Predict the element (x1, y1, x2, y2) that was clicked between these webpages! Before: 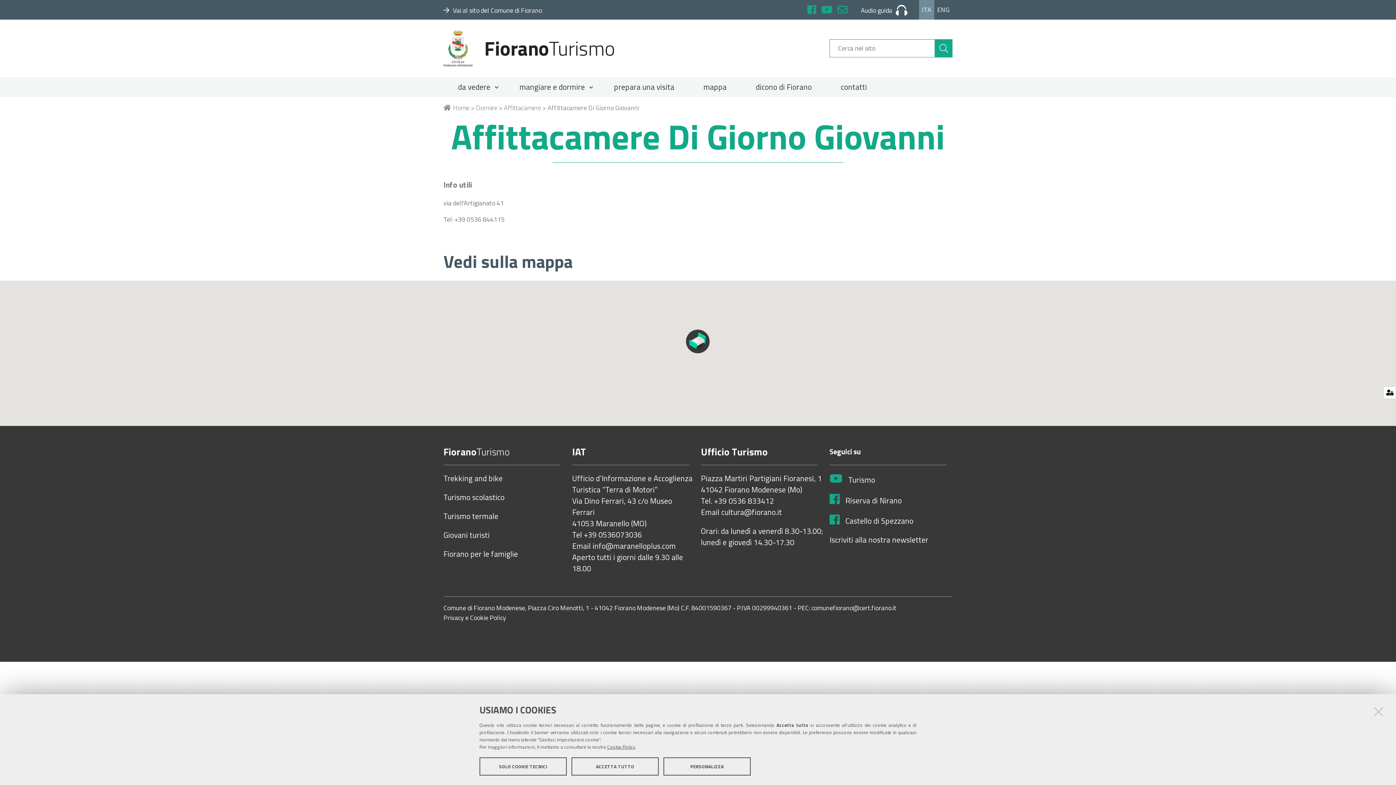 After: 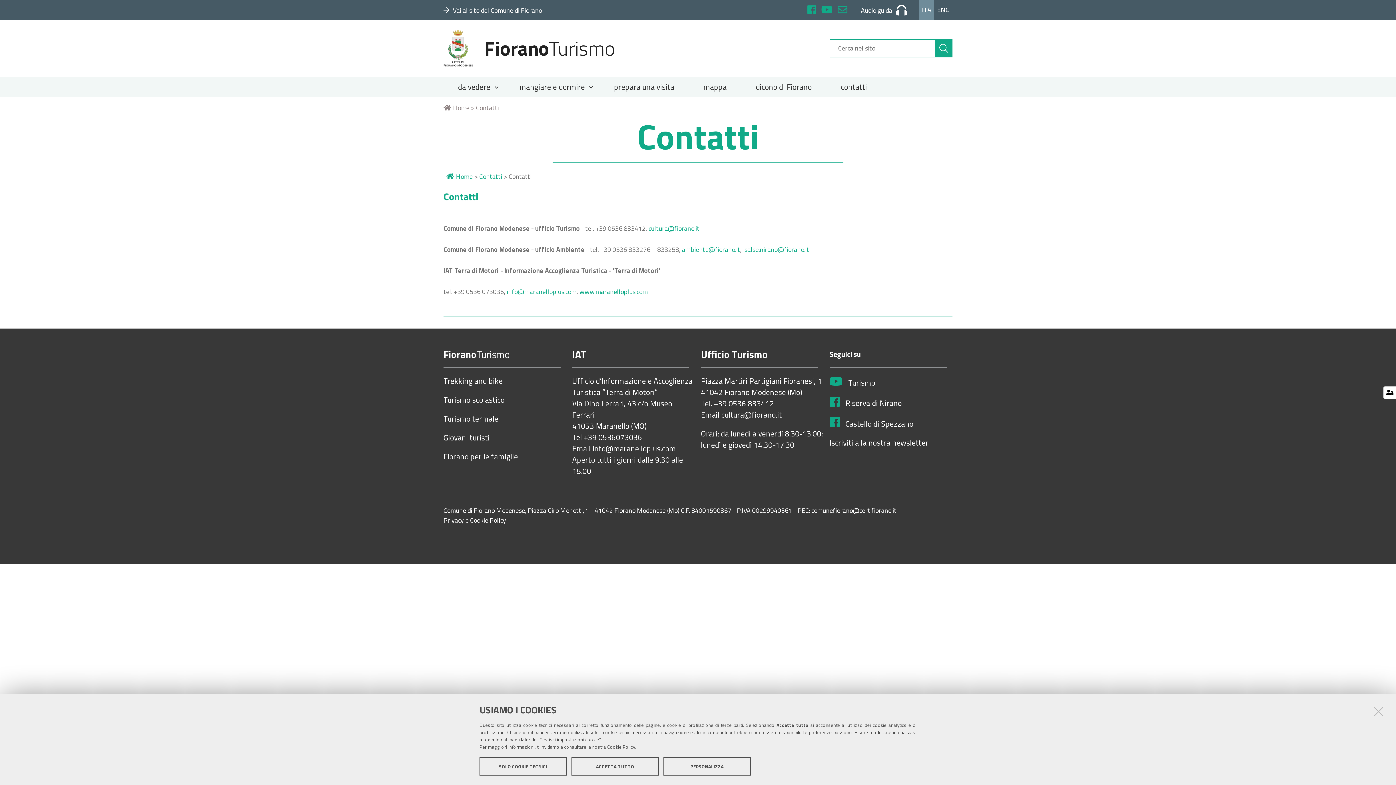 Action: label: contatti bbox: (826, 76, 881, 96)